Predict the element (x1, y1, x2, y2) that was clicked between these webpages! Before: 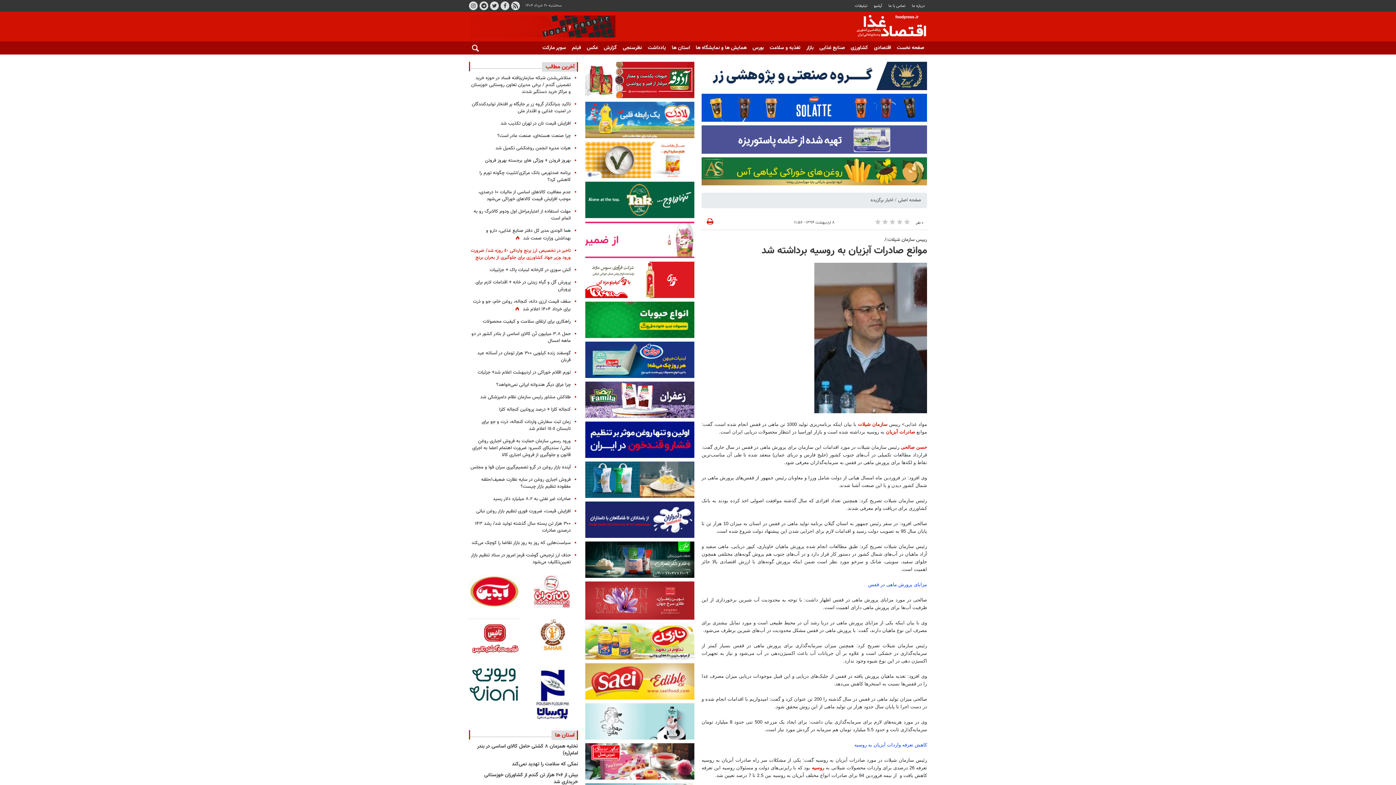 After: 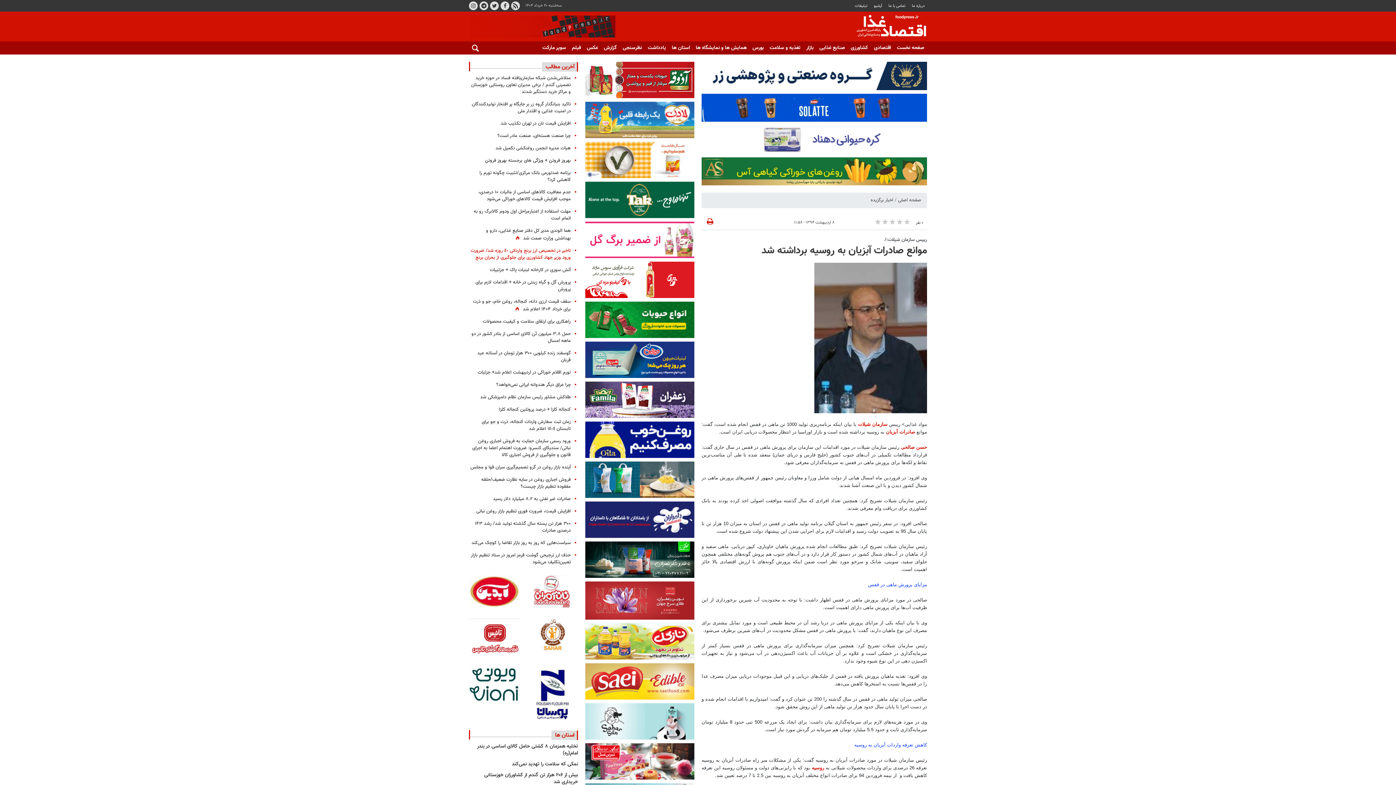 Action: bbox: (701, 125, 927, 153)